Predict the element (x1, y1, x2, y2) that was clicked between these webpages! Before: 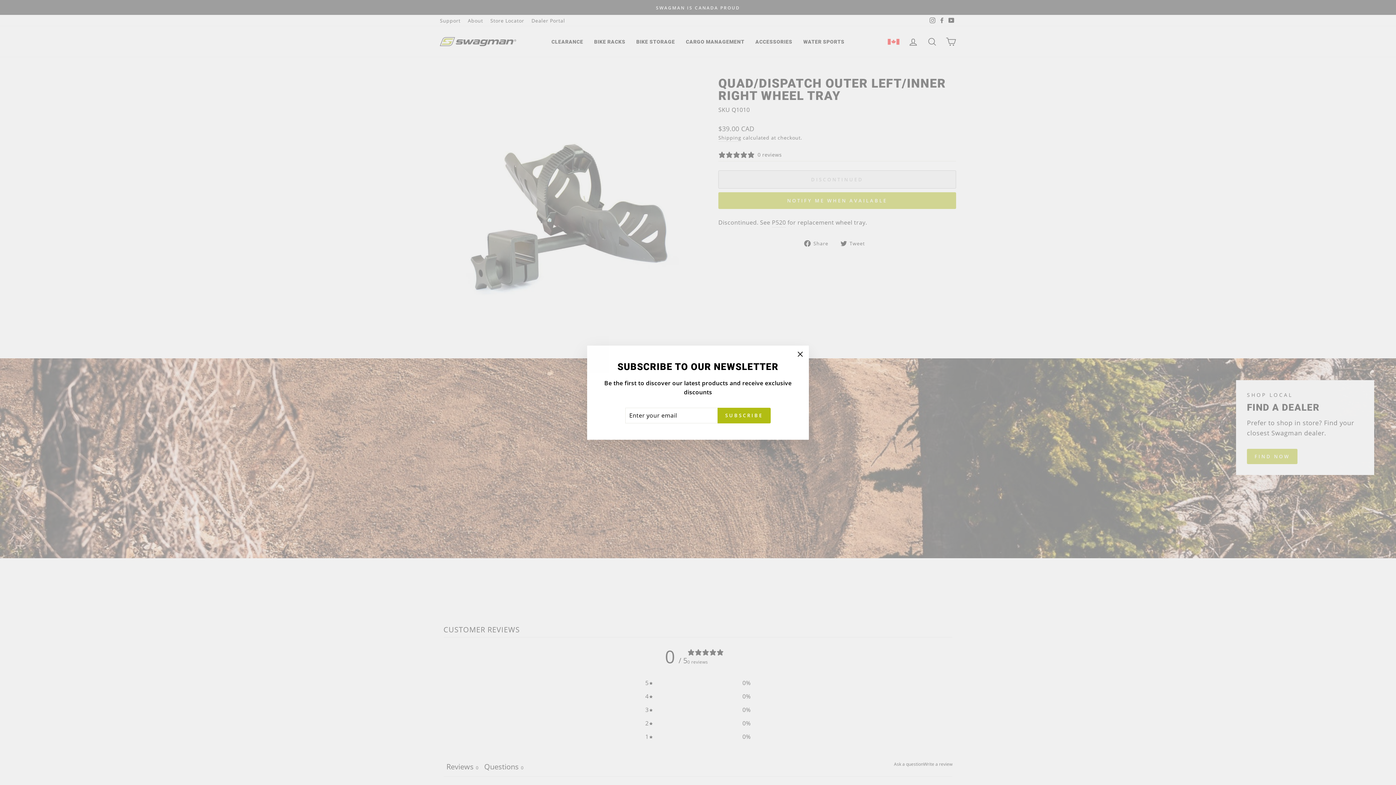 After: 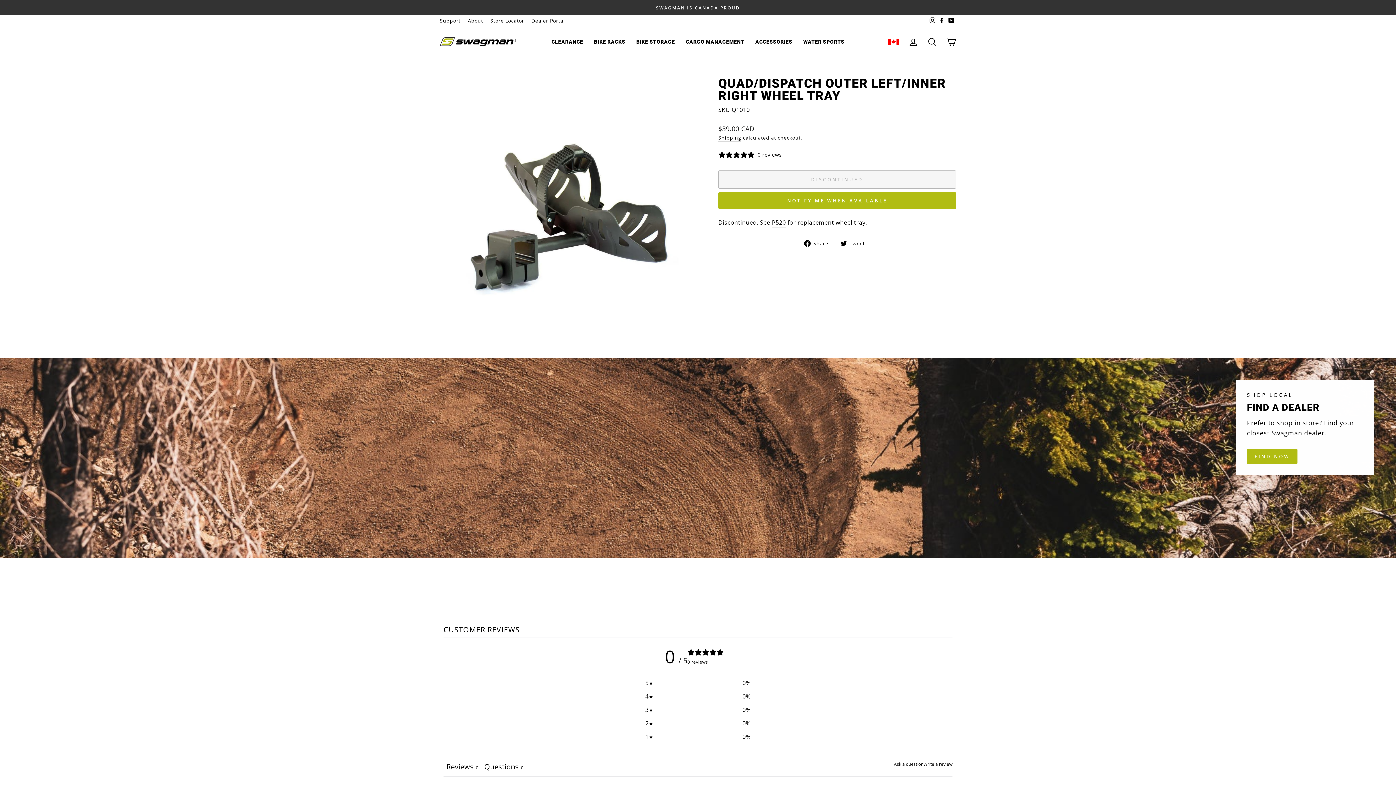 Action: label: "Close (esc)" bbox: (791, 347, 809, 365)